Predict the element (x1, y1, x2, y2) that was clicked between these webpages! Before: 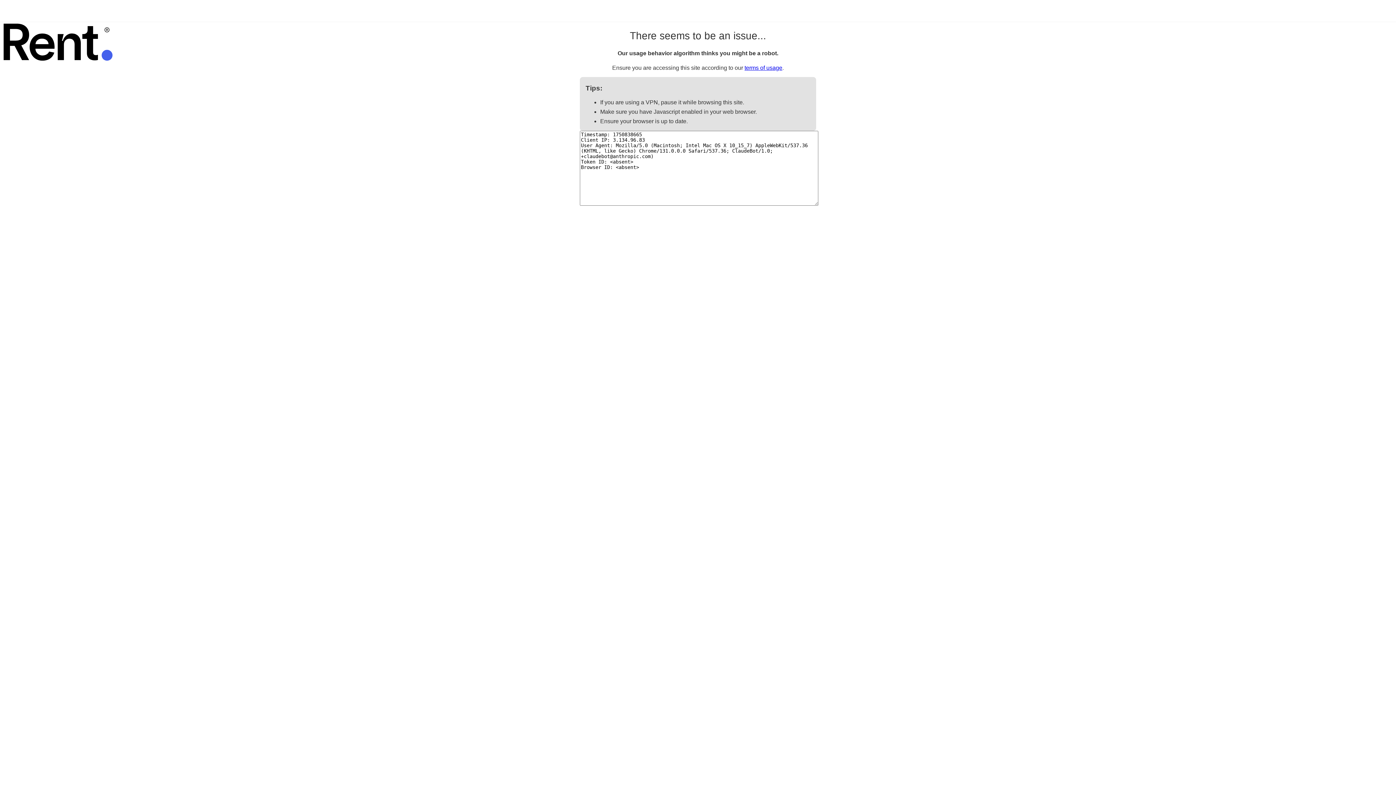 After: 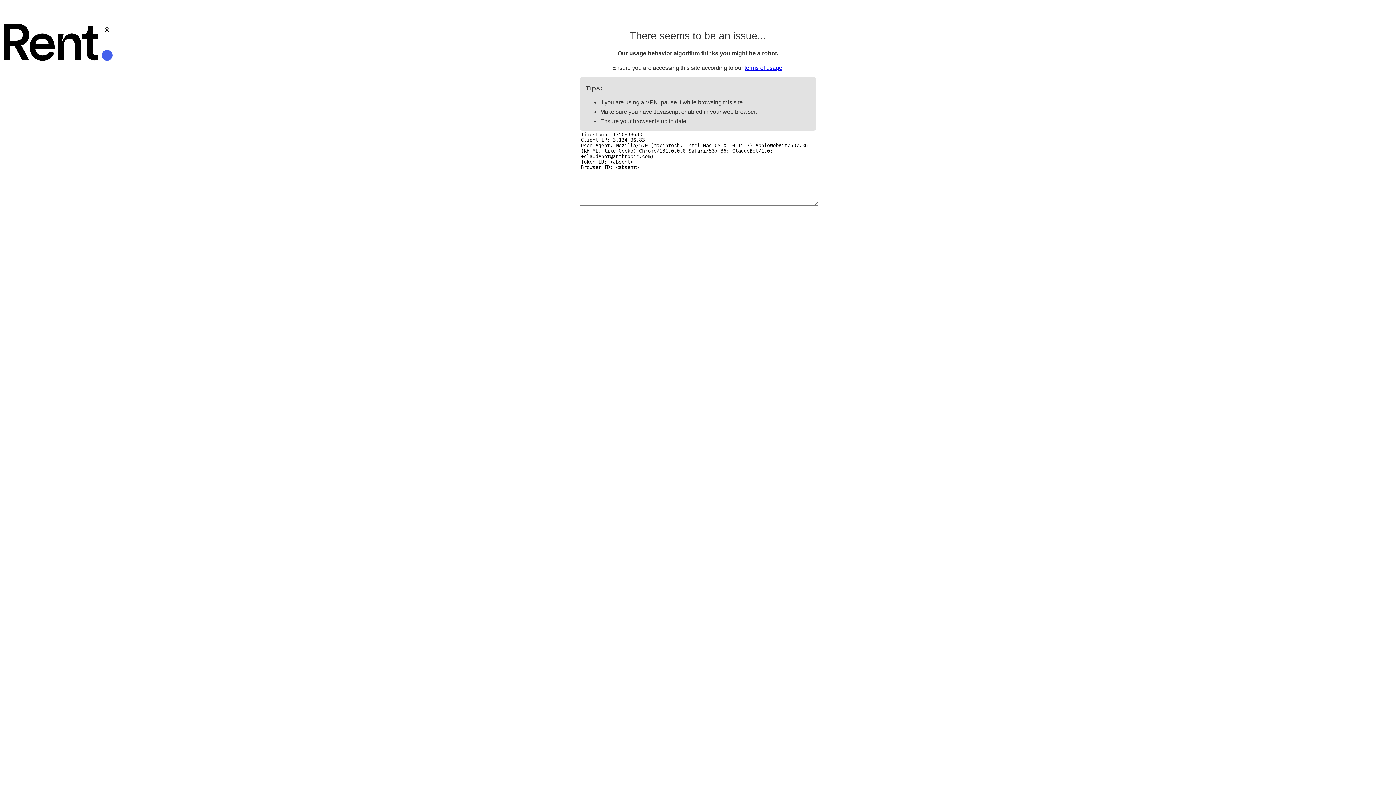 Action: label: terms of usage bbox: (744, 64, 782, 70)